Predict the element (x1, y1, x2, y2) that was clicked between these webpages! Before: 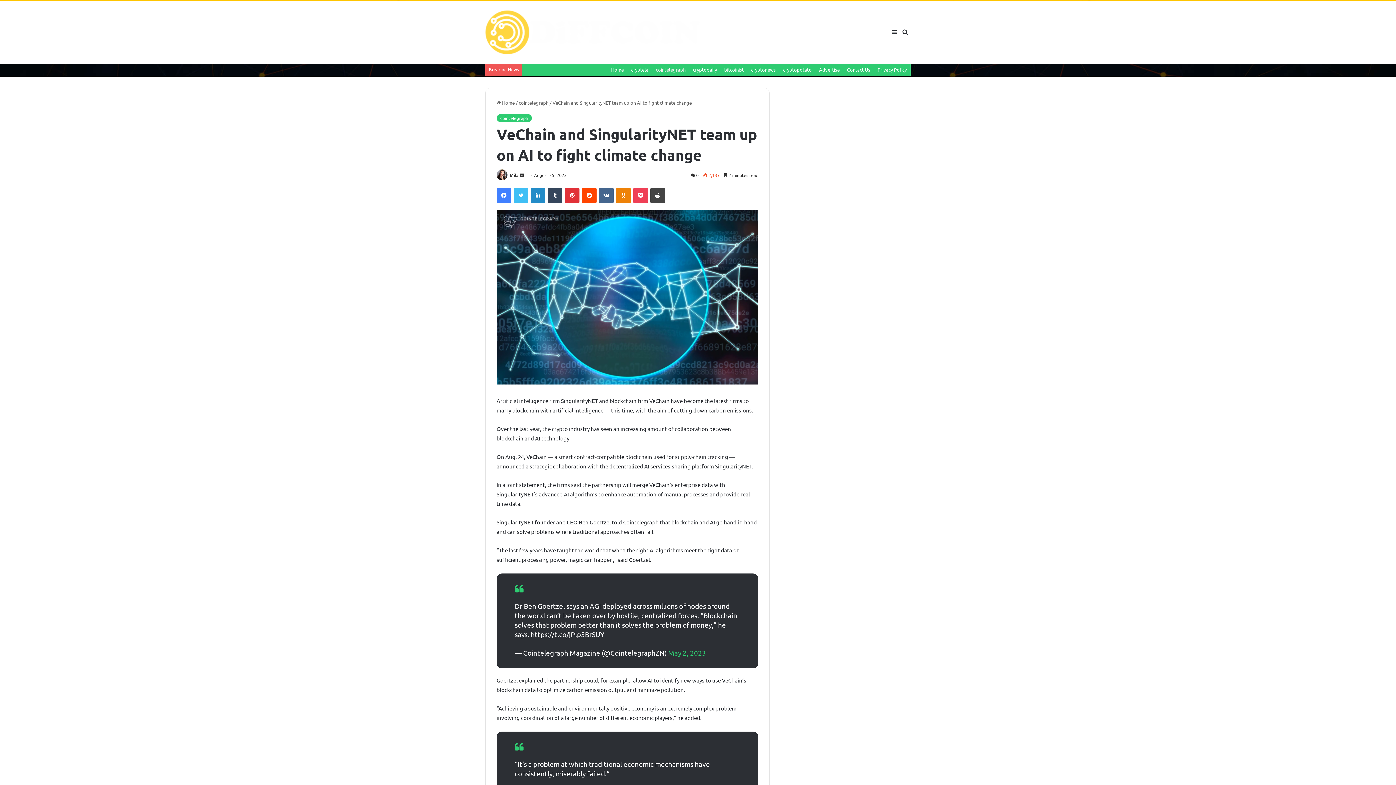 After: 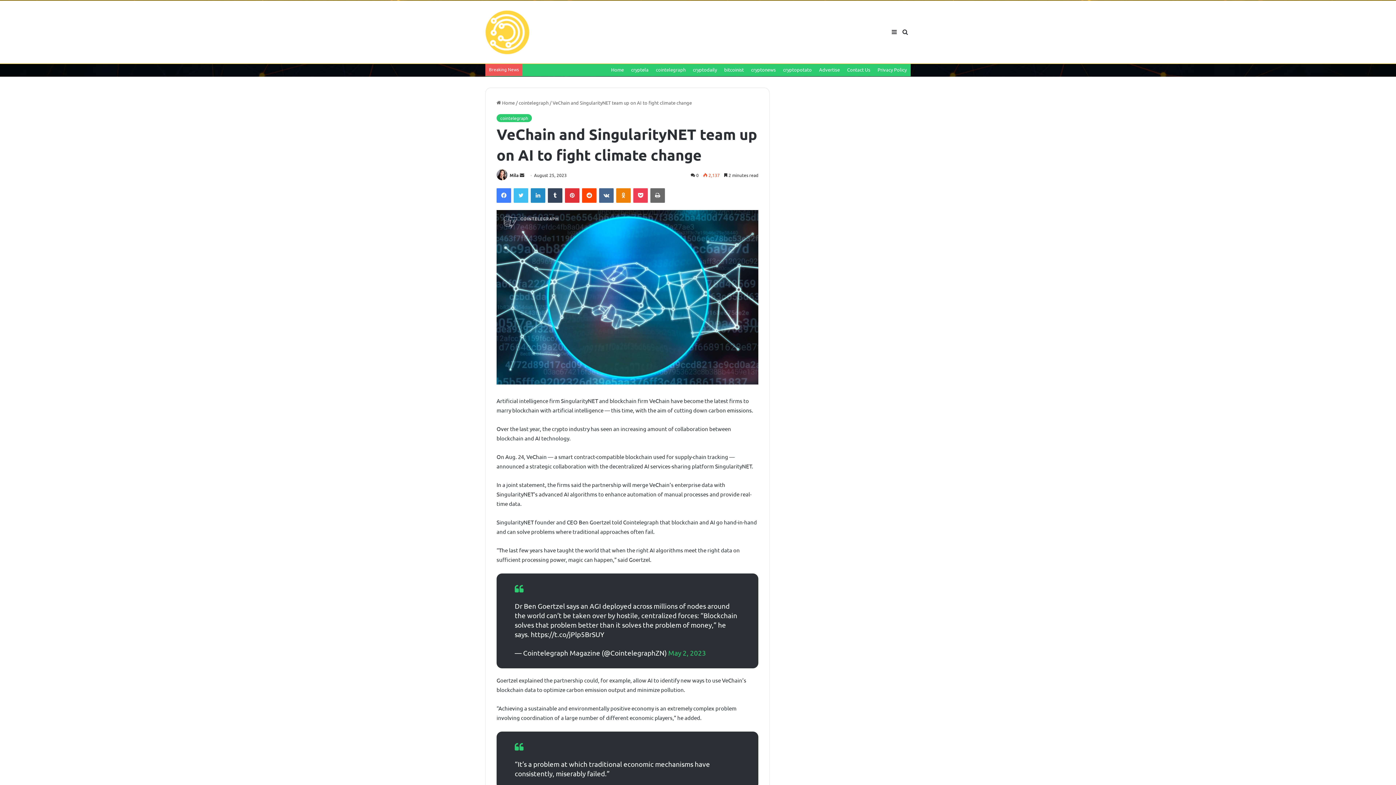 Action: label: Print bbox: (650, 188, 665, 203)